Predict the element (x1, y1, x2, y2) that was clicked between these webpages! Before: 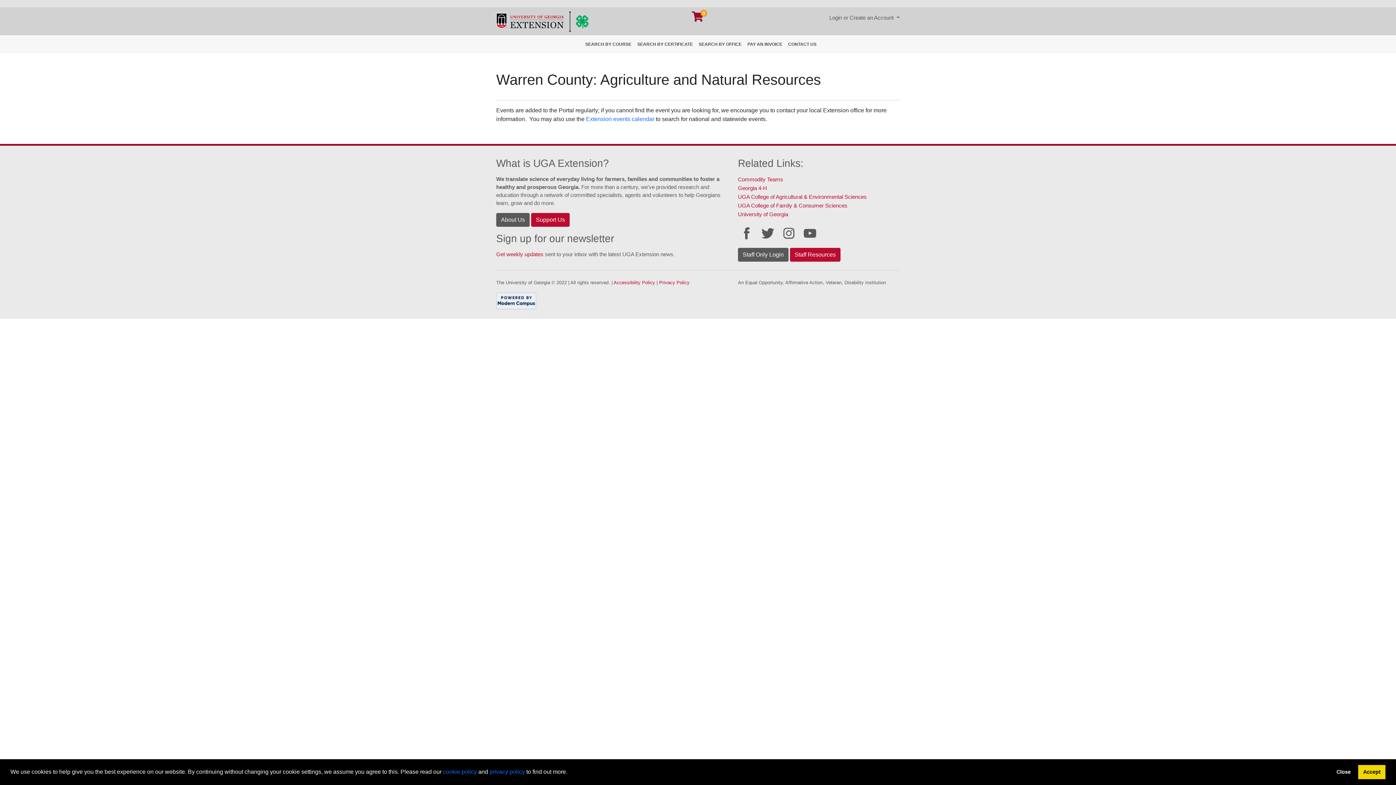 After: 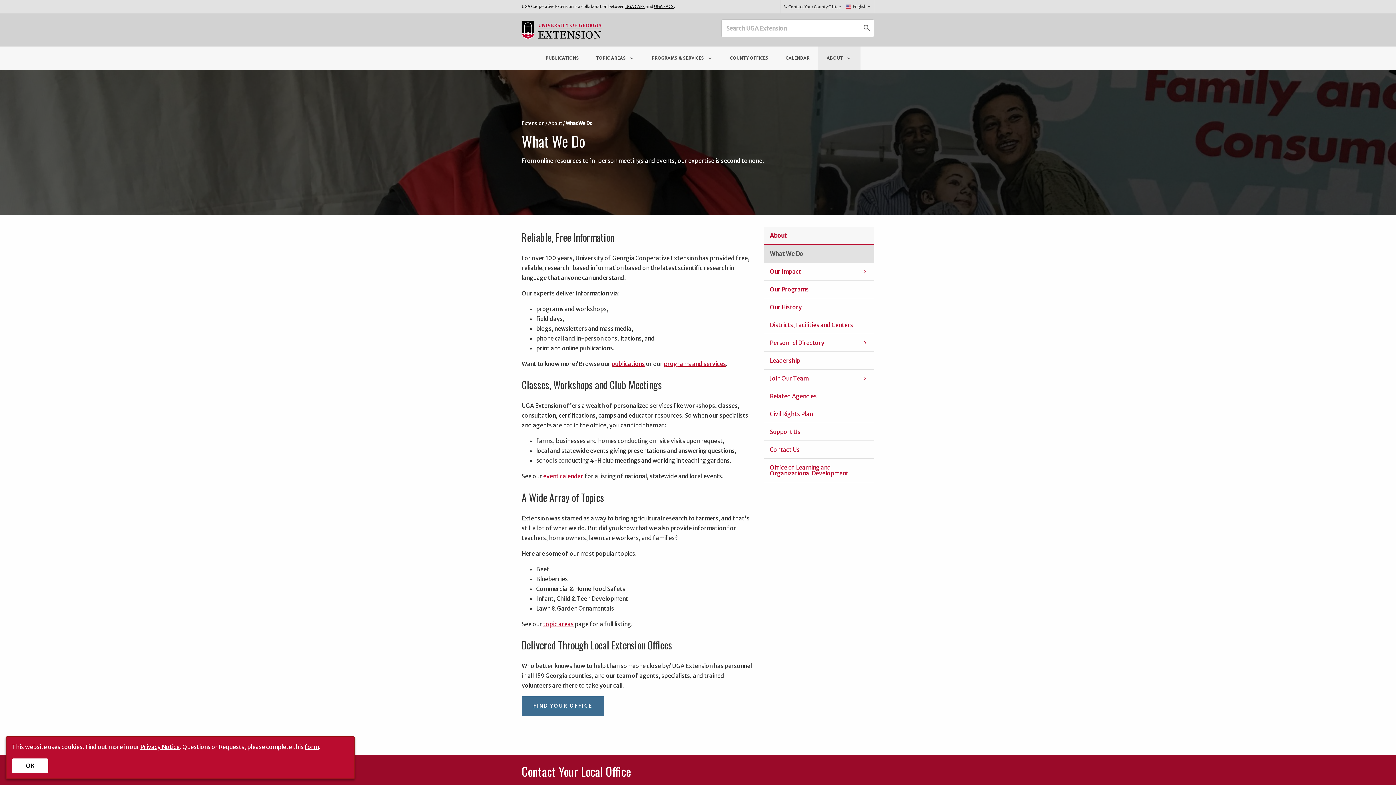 Action: bbox: (496, 213, 529, 226) label: About Us